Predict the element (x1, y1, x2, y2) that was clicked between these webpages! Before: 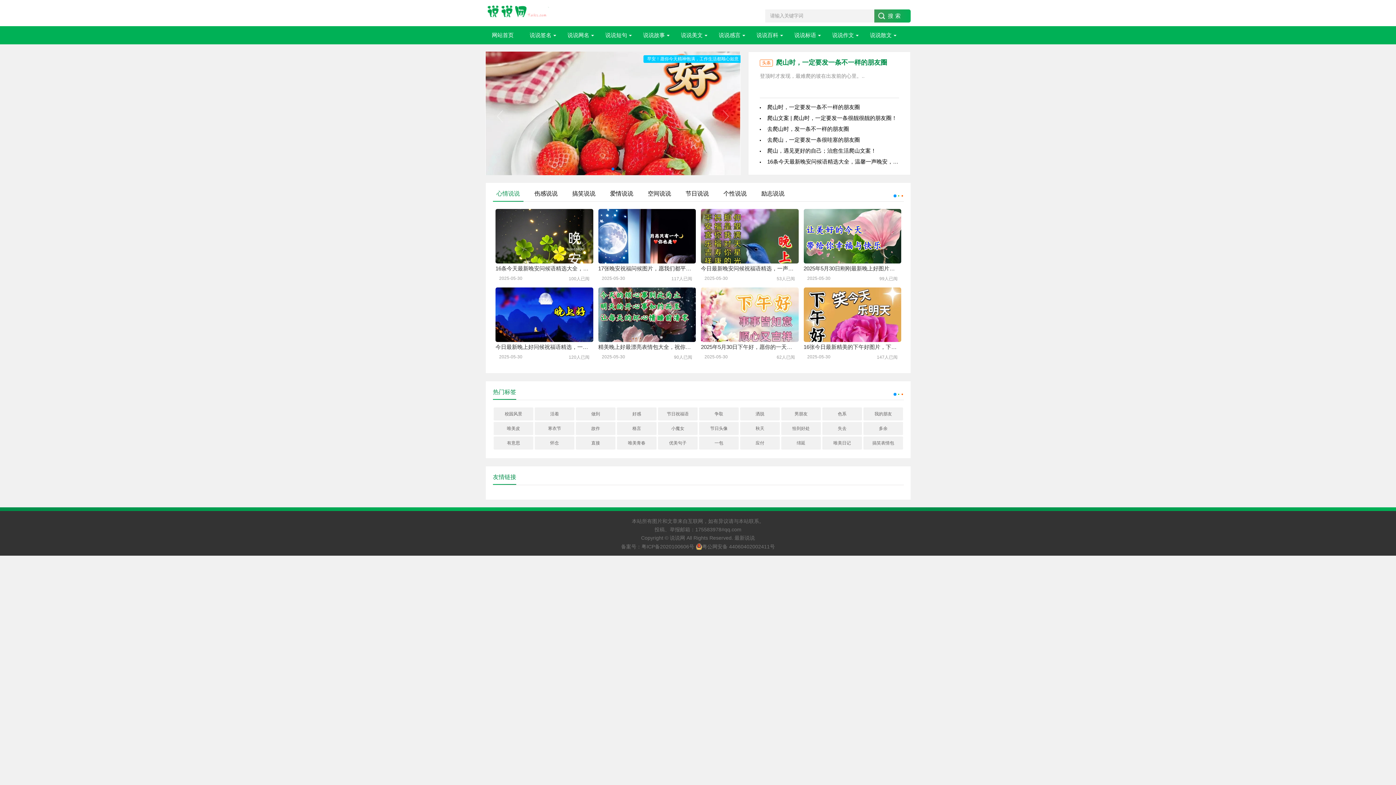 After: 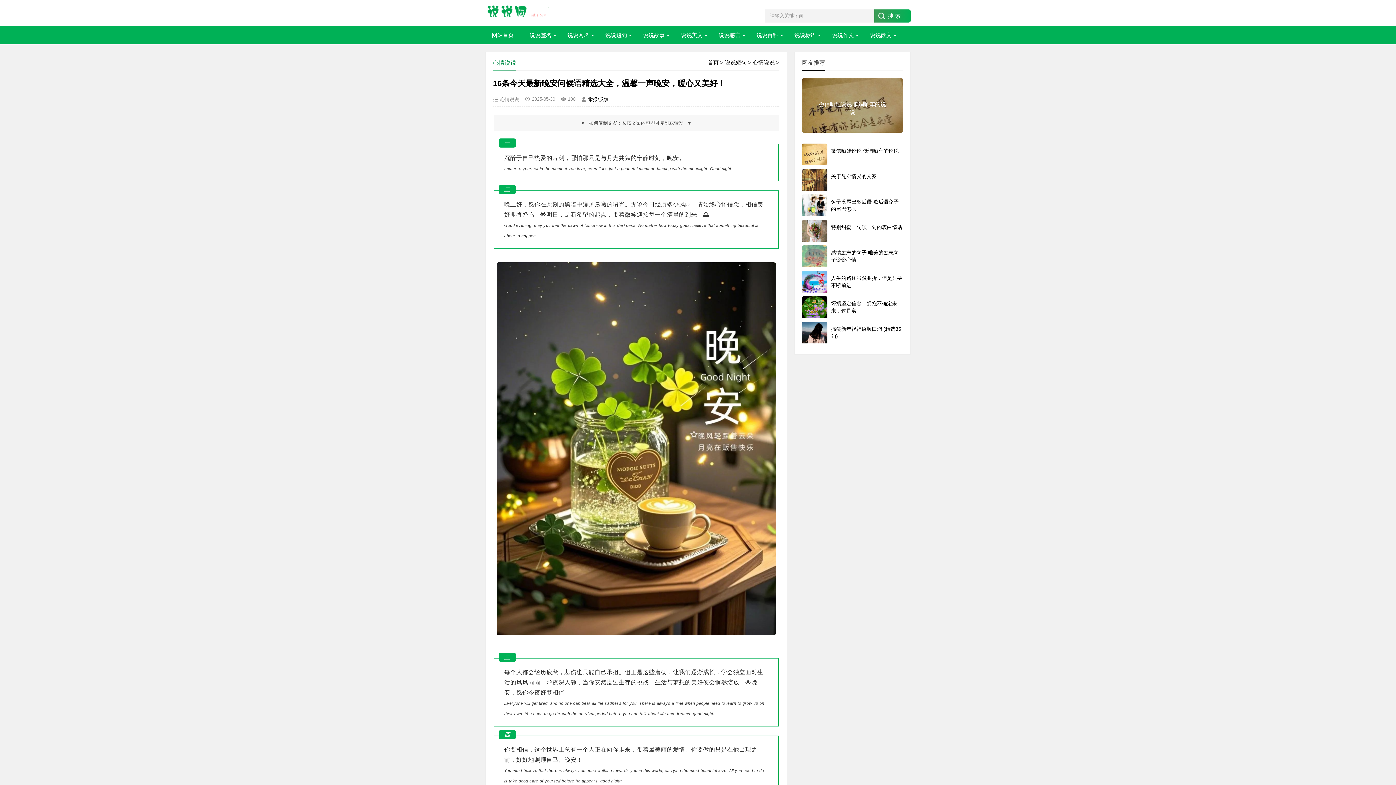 Action: label: 16条今天最新晚安问候语精选大全，温馨一声晚安，暖心又美好！ bbox: (767, 158, 925, 164)